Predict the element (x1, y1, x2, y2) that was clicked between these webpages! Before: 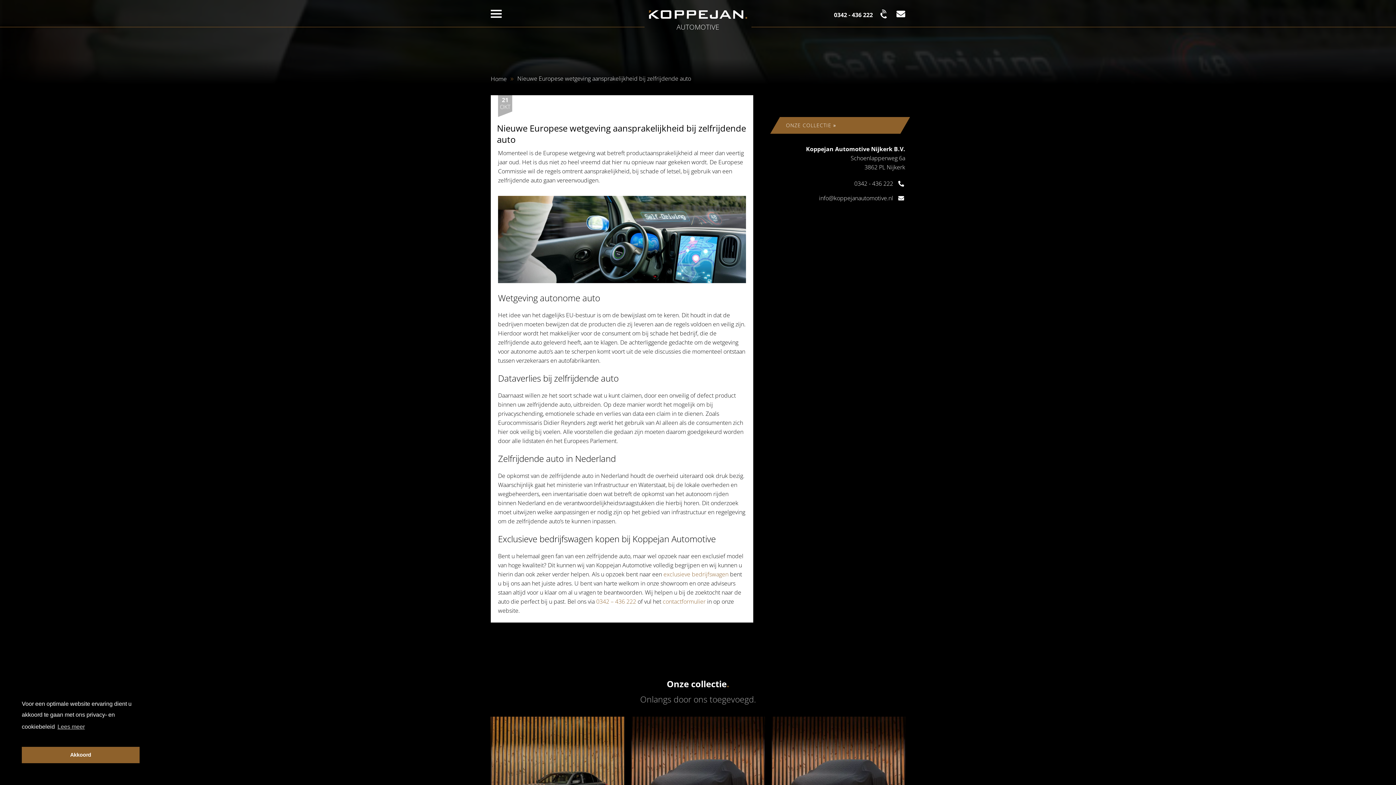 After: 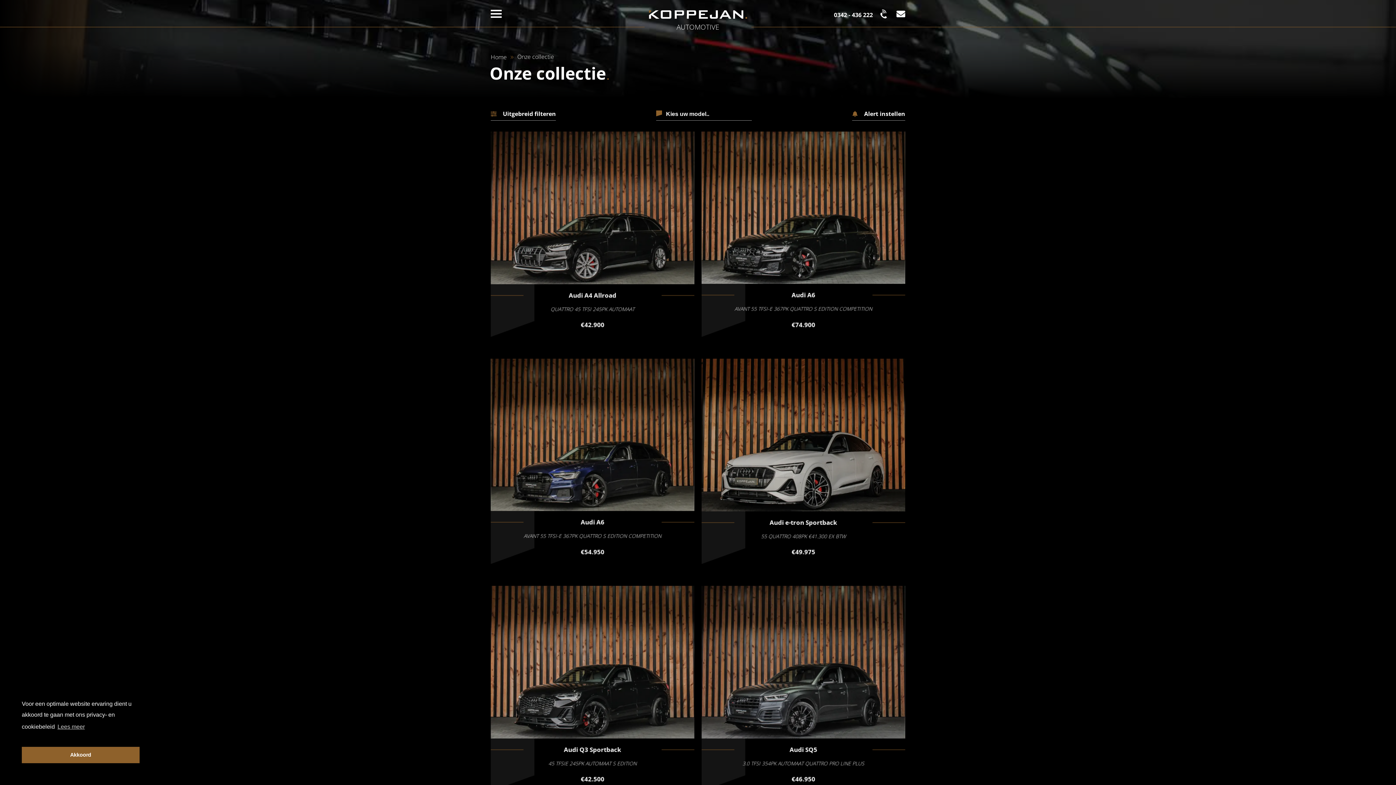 Action: label: exclusieve bedrijfswagen bbox: (663, 570, 728, 578)